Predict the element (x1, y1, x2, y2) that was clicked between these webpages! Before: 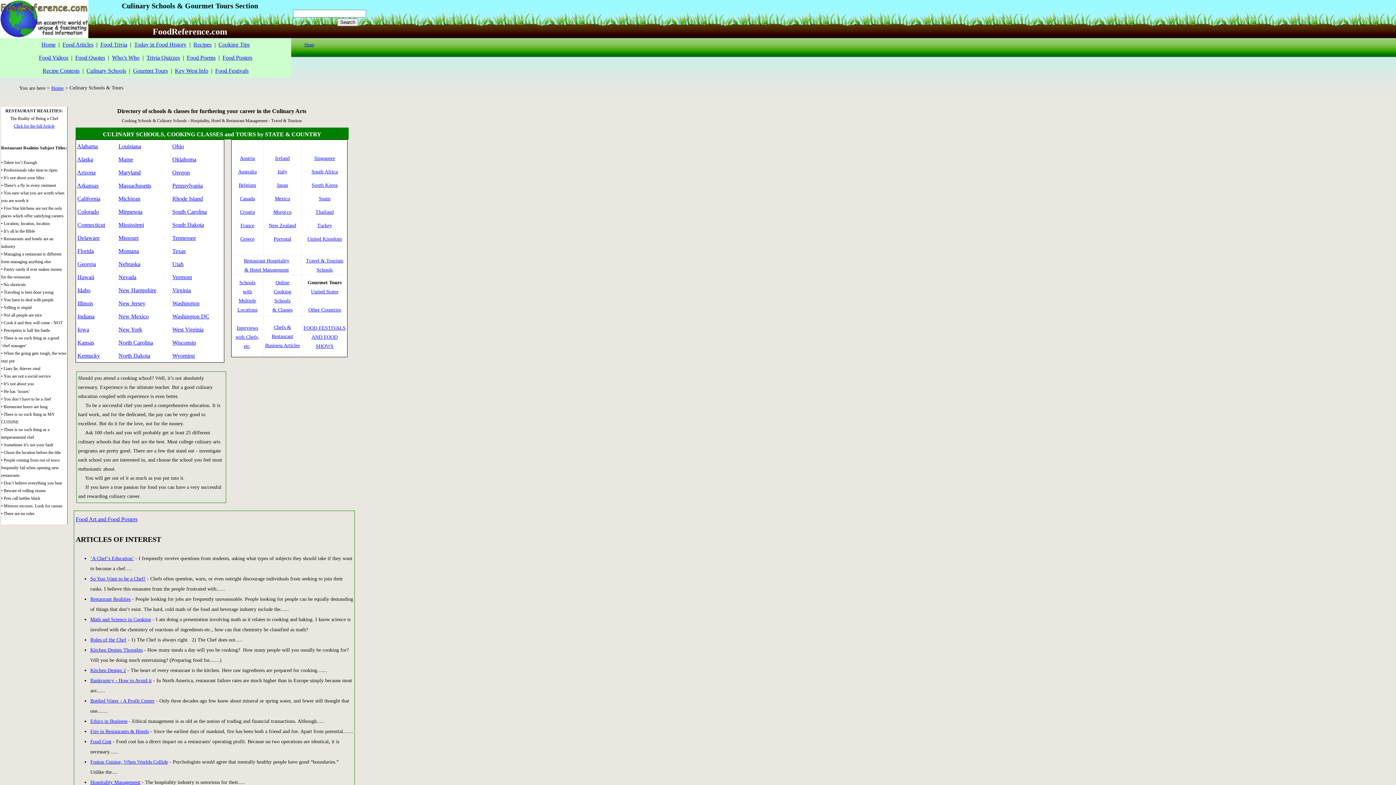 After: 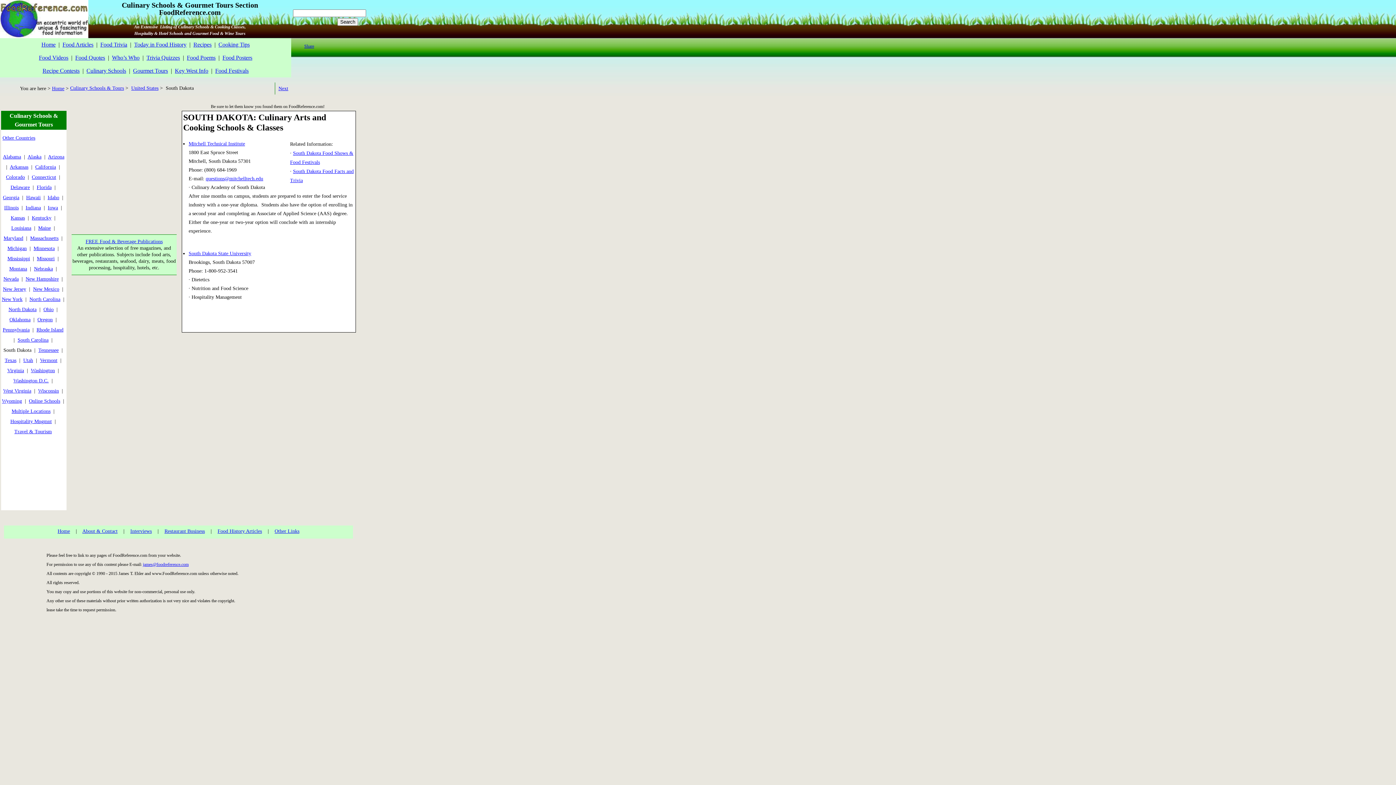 Action: label: South Dakota bbox: (172, 221, 204, 227)